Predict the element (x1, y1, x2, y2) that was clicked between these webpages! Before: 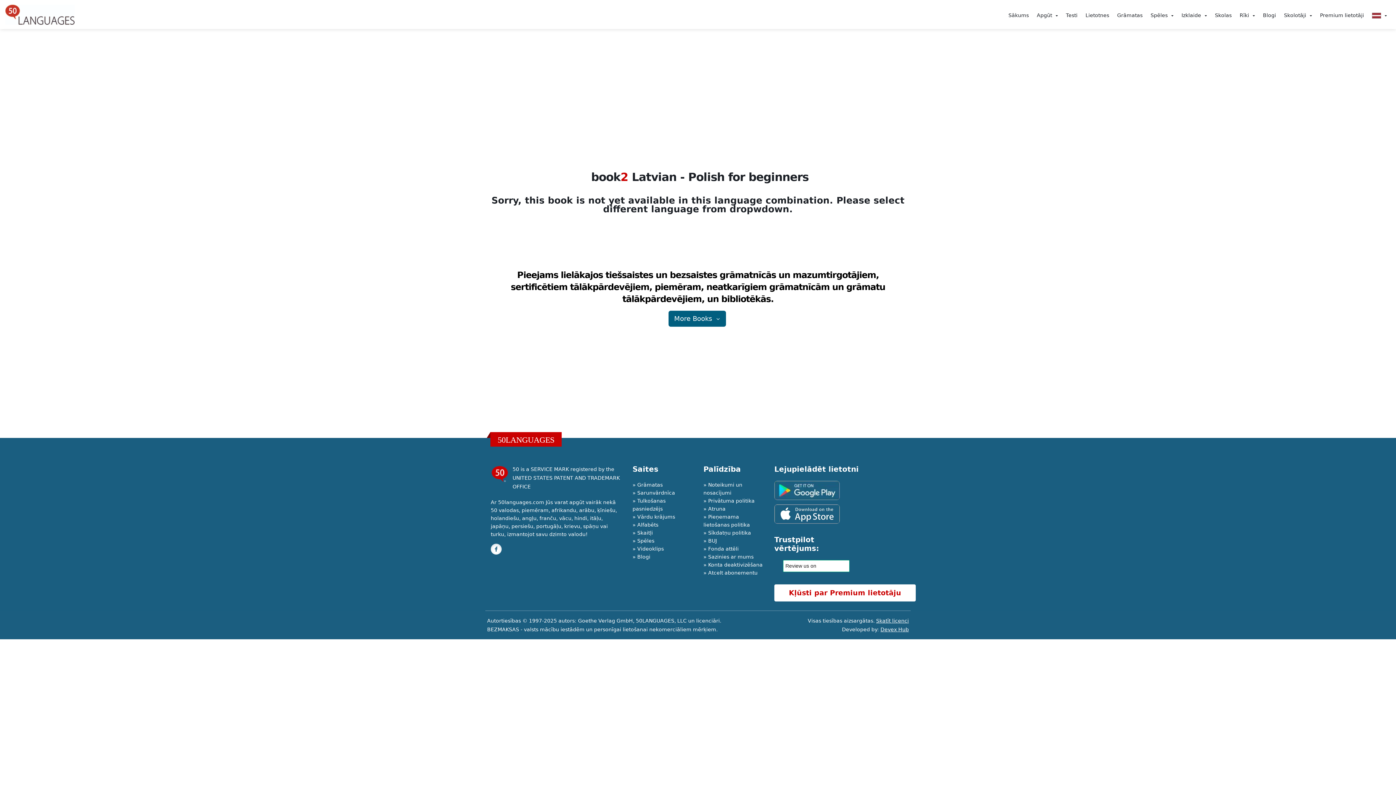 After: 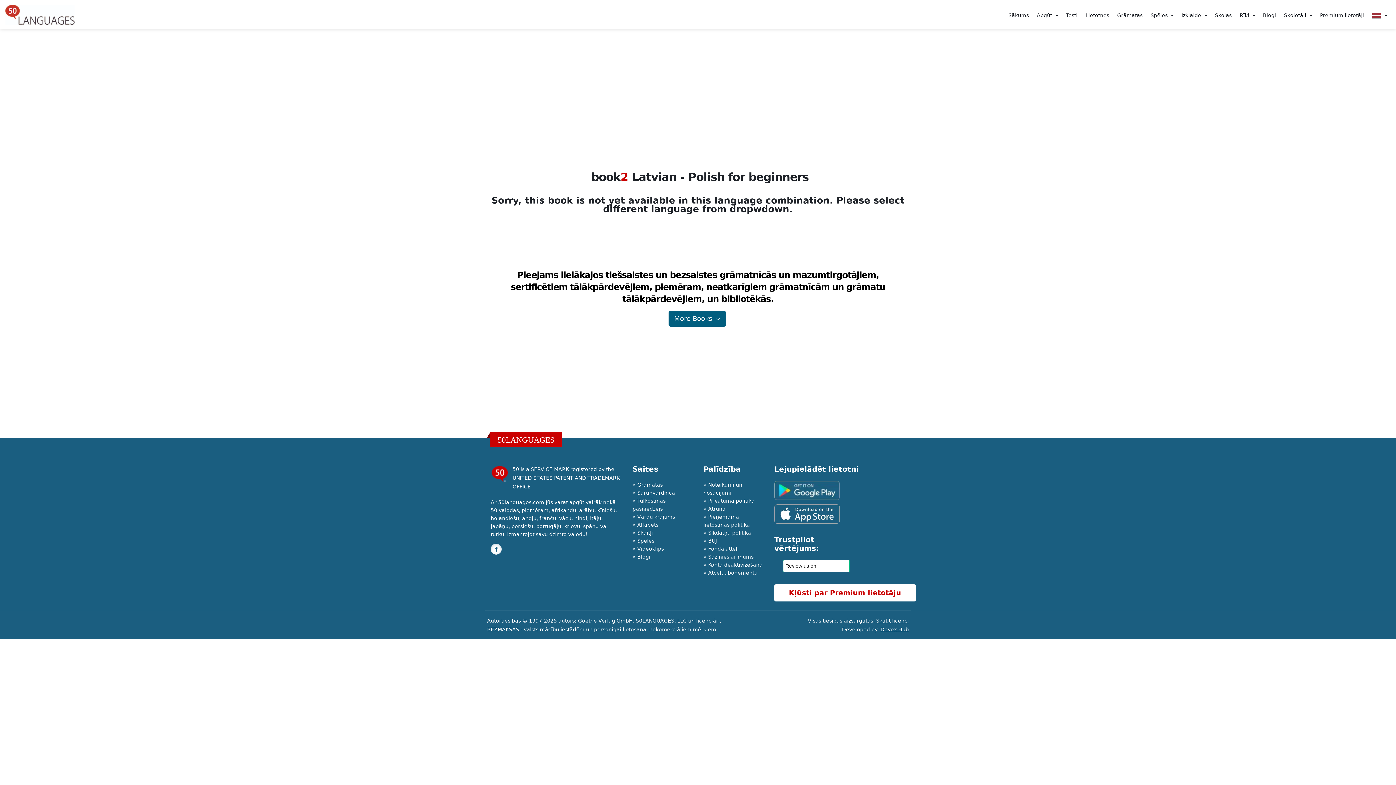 Action: bbox: (880, 626, 909, 632) label: Devex Hub